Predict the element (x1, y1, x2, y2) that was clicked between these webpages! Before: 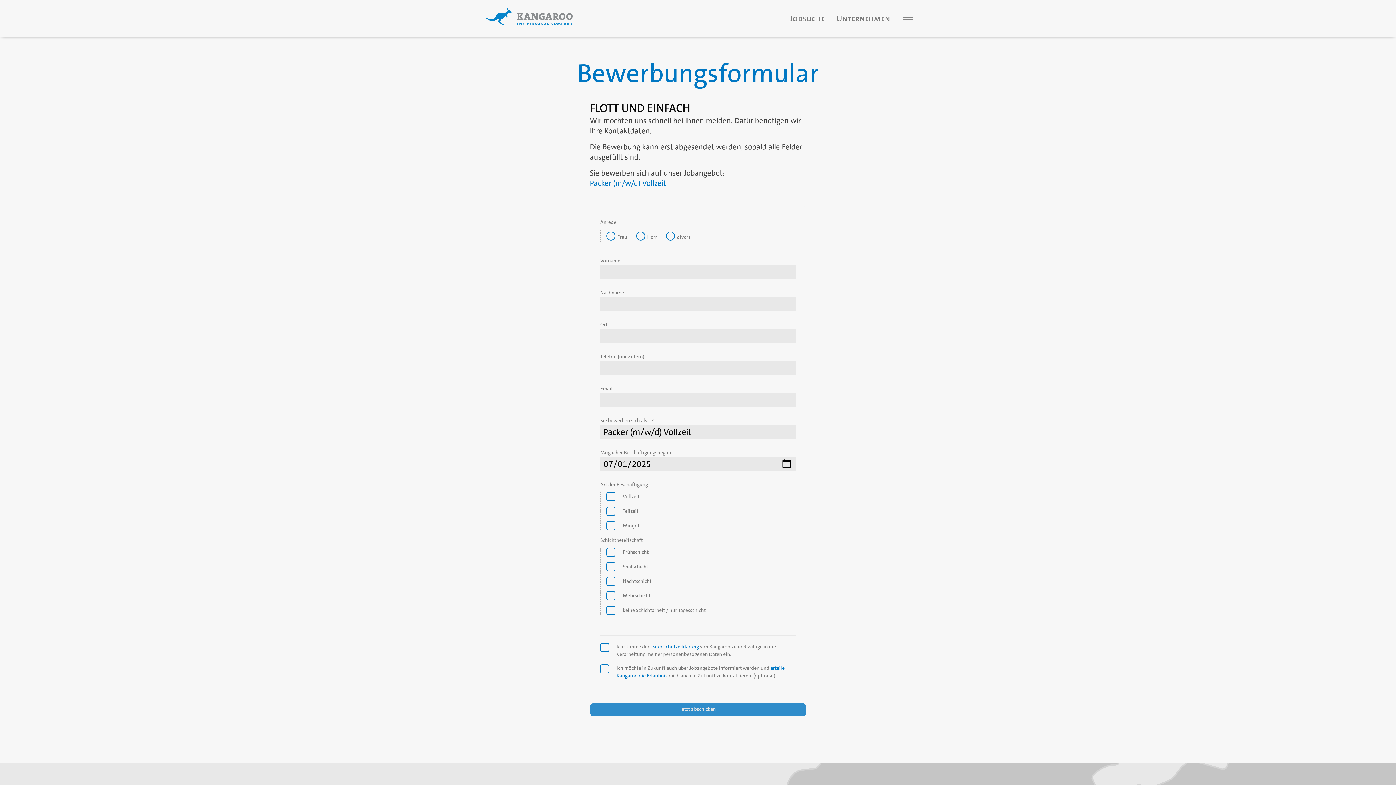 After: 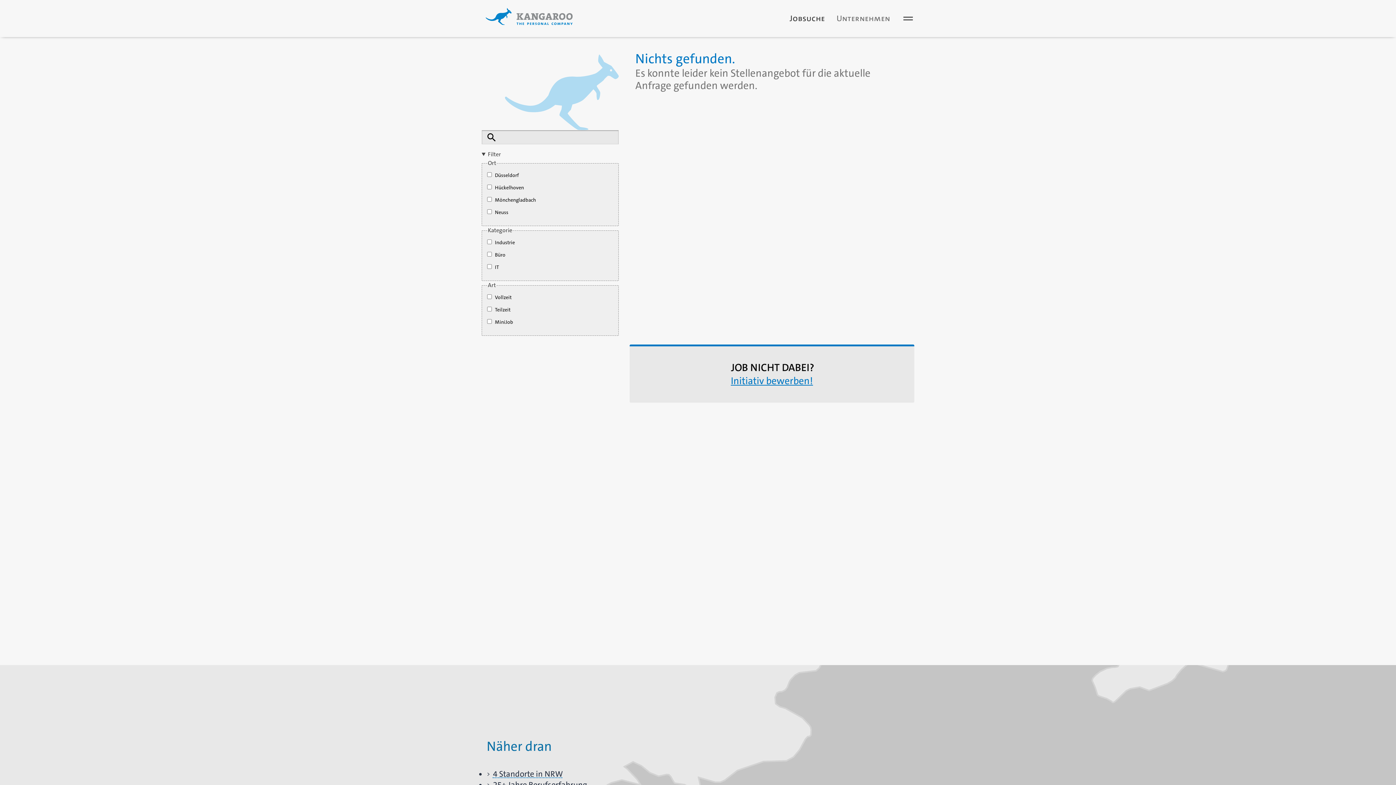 Action: bbox: (778, 5, 825, 34) label: Jobsuche